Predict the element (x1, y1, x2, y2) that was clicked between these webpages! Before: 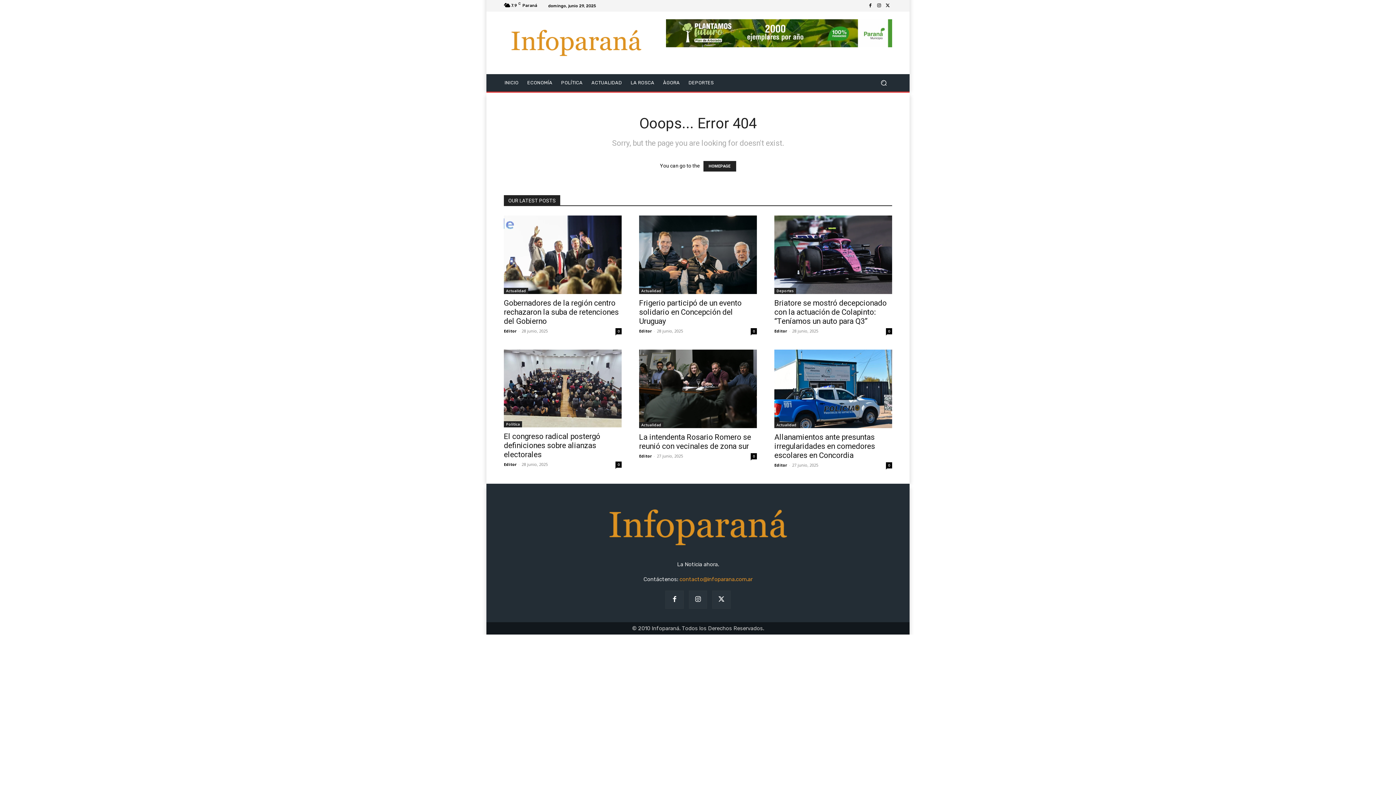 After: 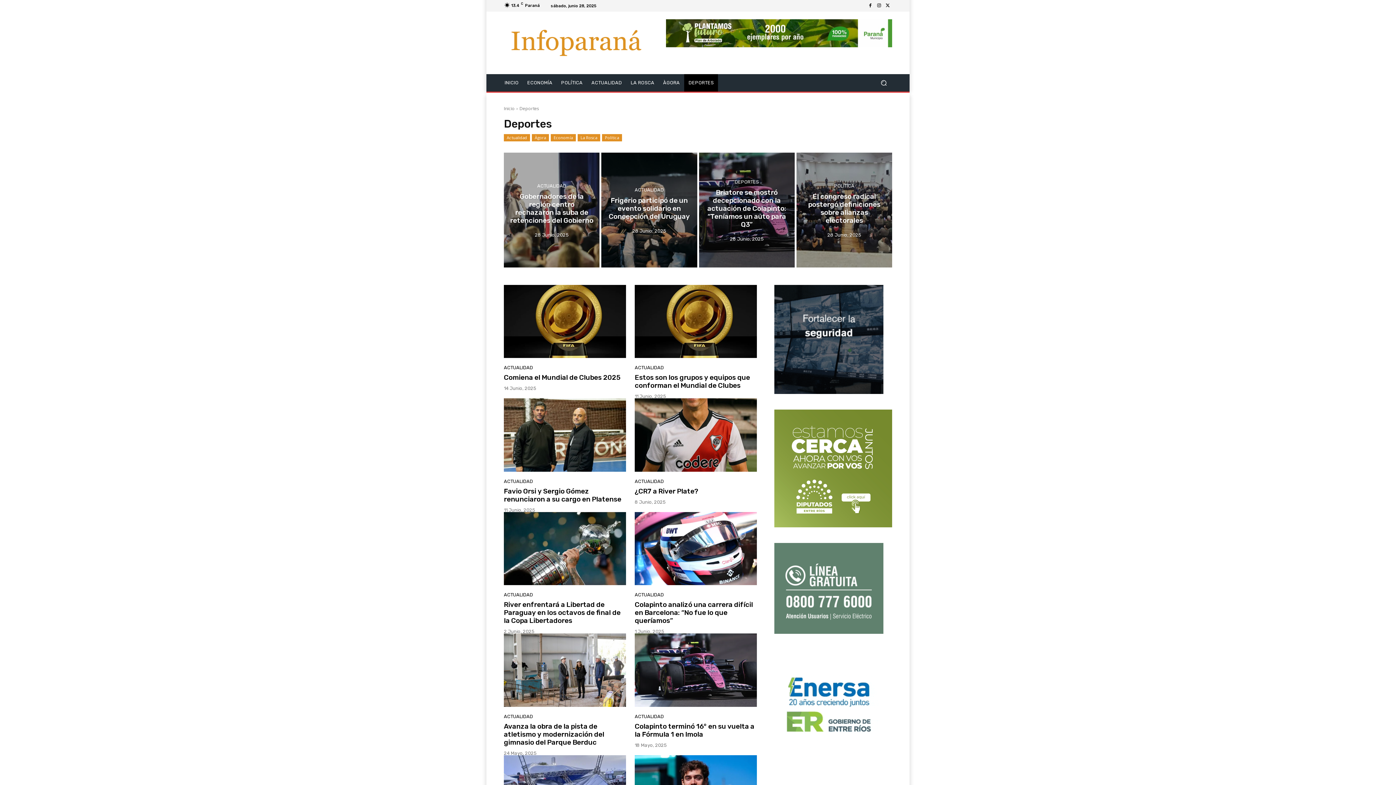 Action: bbox: (684, 74, 718, 91) label: DEPORTES